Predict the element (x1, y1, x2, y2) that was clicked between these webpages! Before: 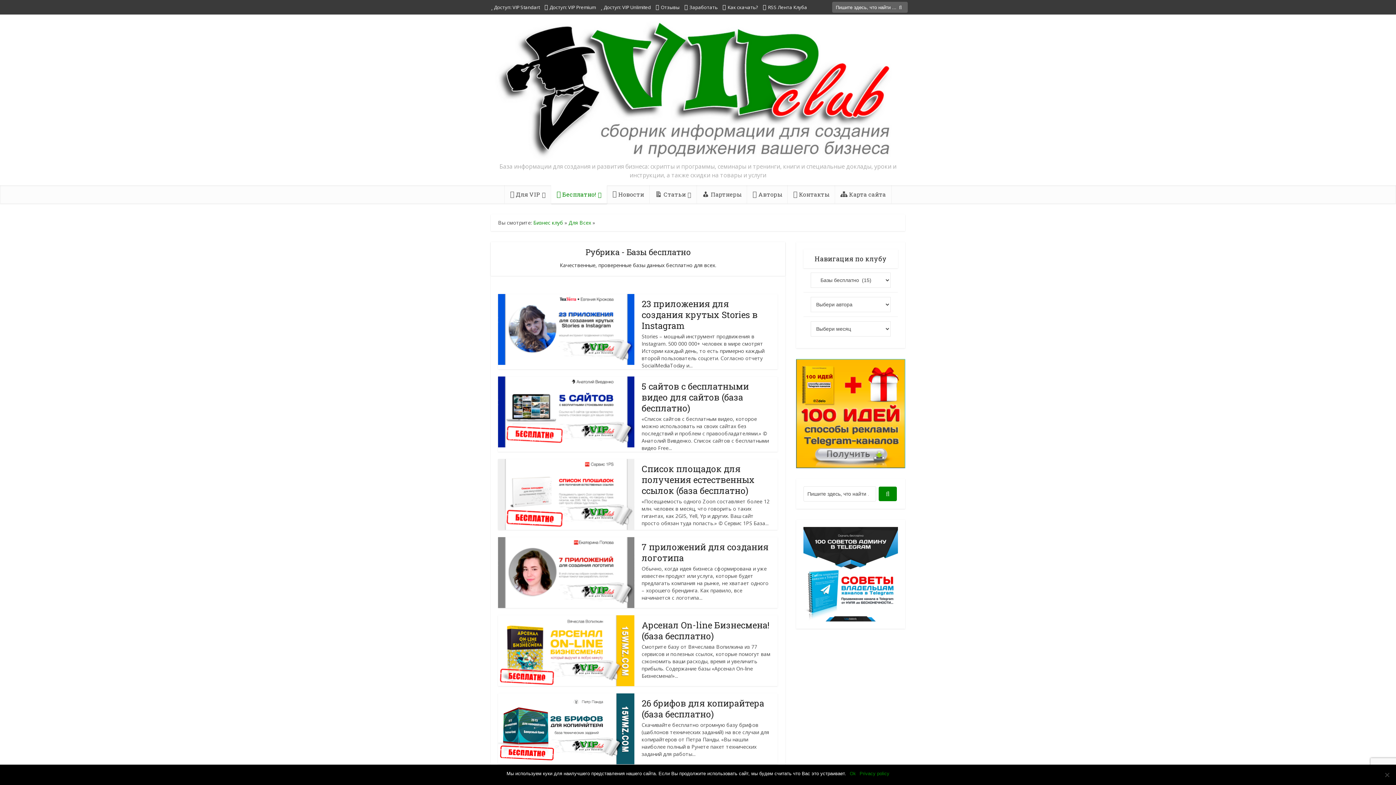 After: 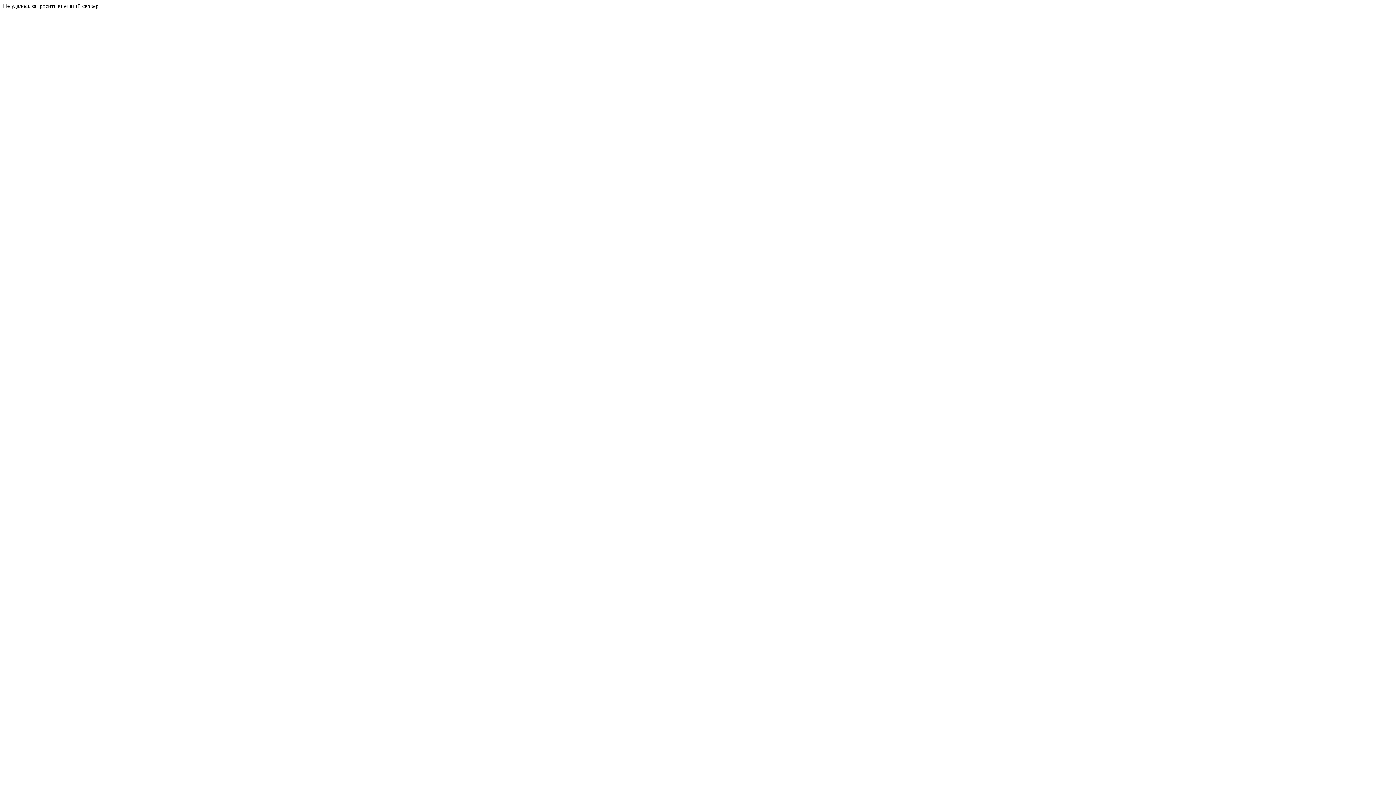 Action: bbox: (600, 4, 651, 10) label: Доступ: VIP Unlimited